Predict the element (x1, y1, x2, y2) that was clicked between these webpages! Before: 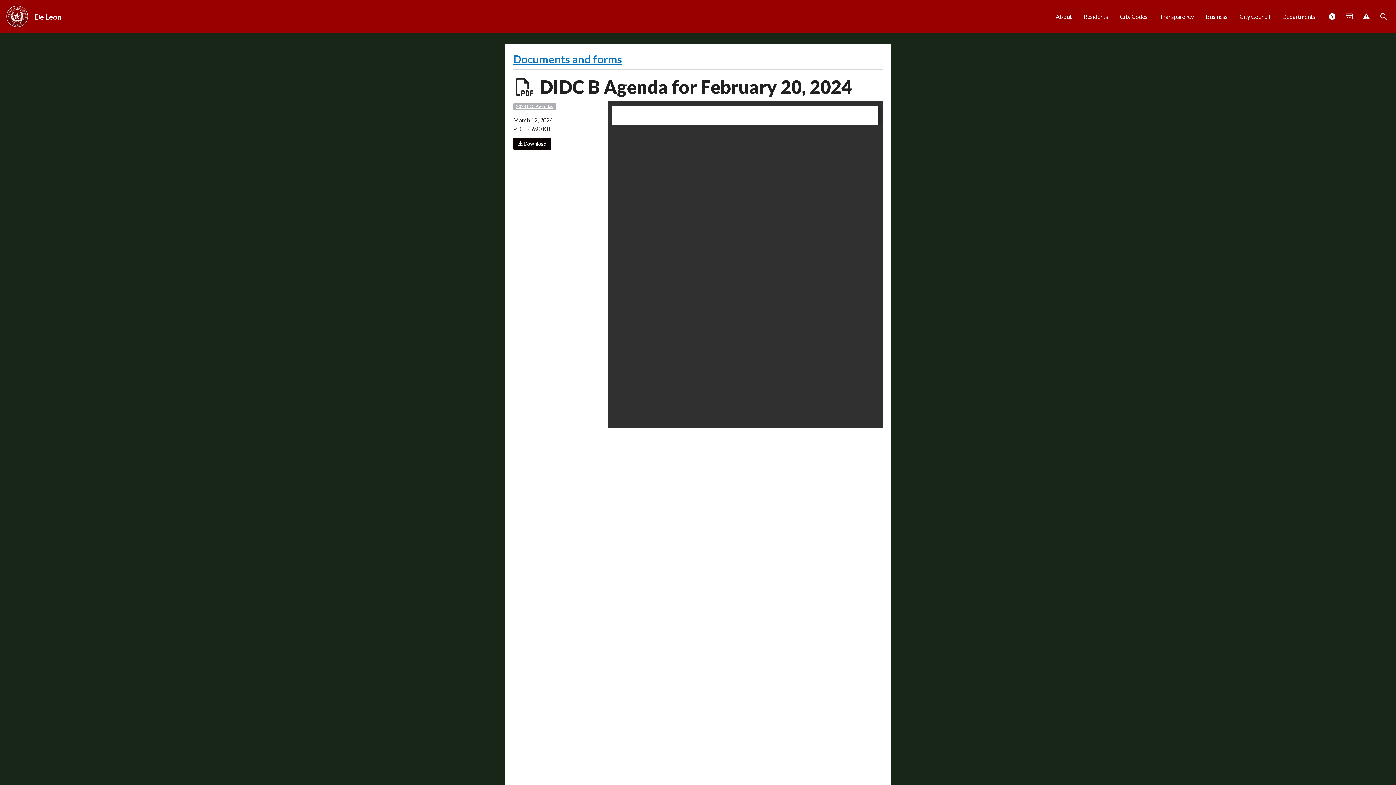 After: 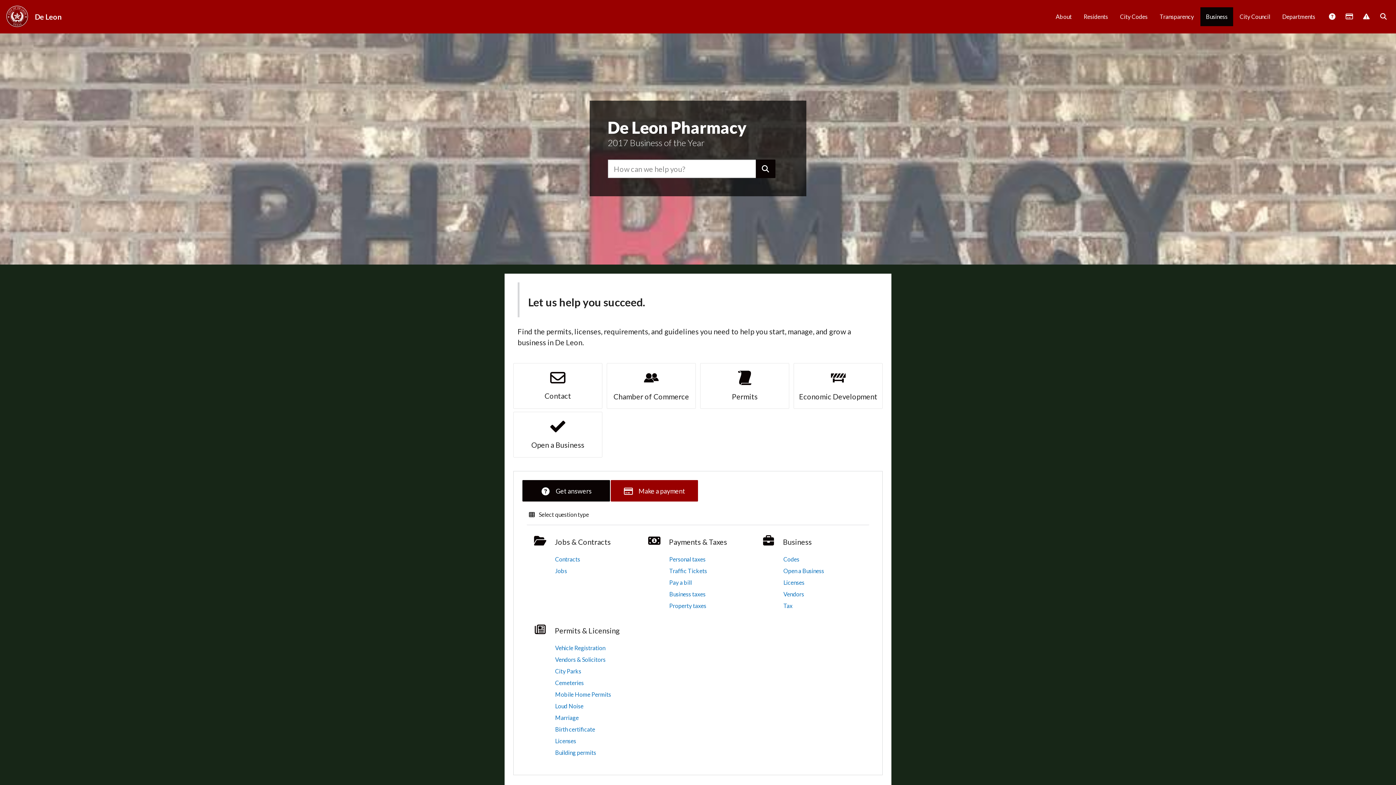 Action: label: Business bbox: (1200, 7, 1233, 26)